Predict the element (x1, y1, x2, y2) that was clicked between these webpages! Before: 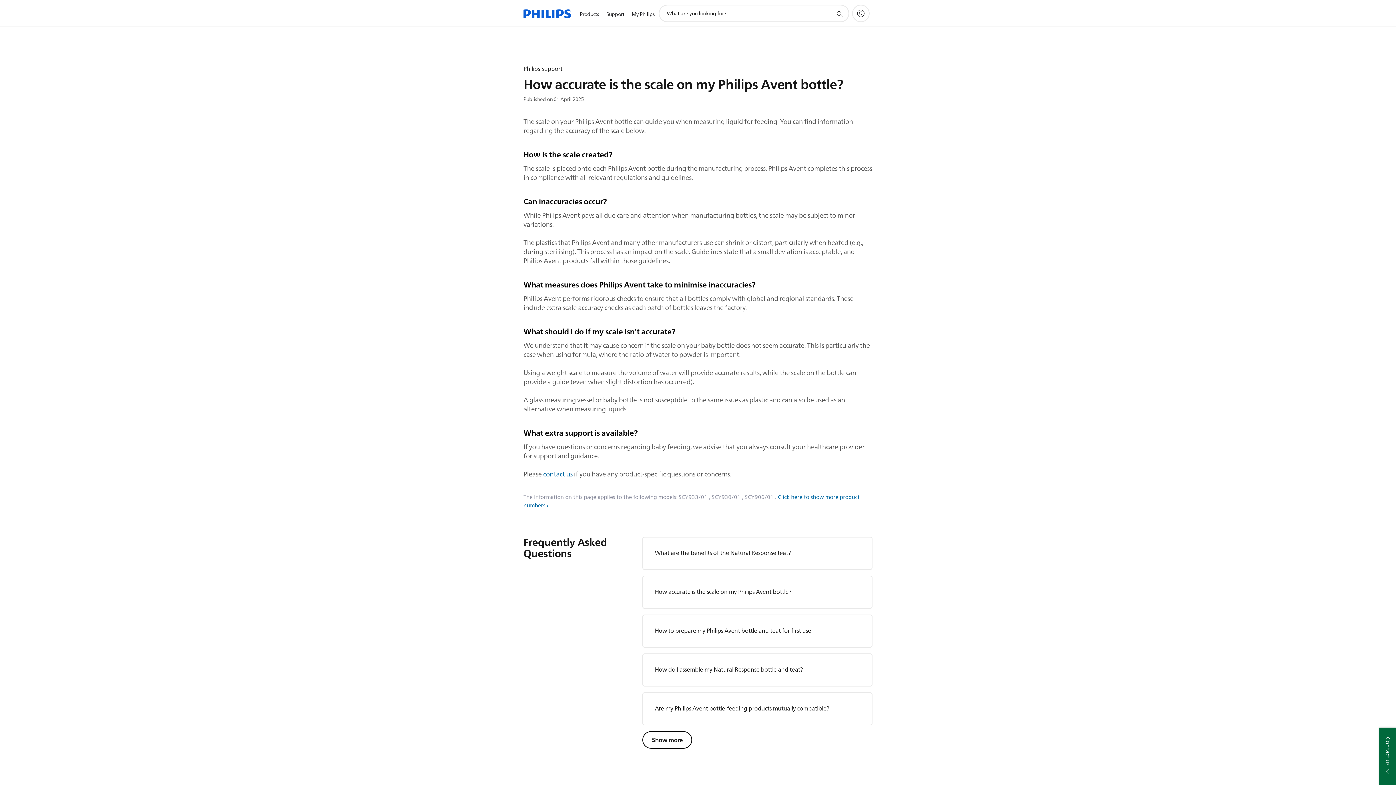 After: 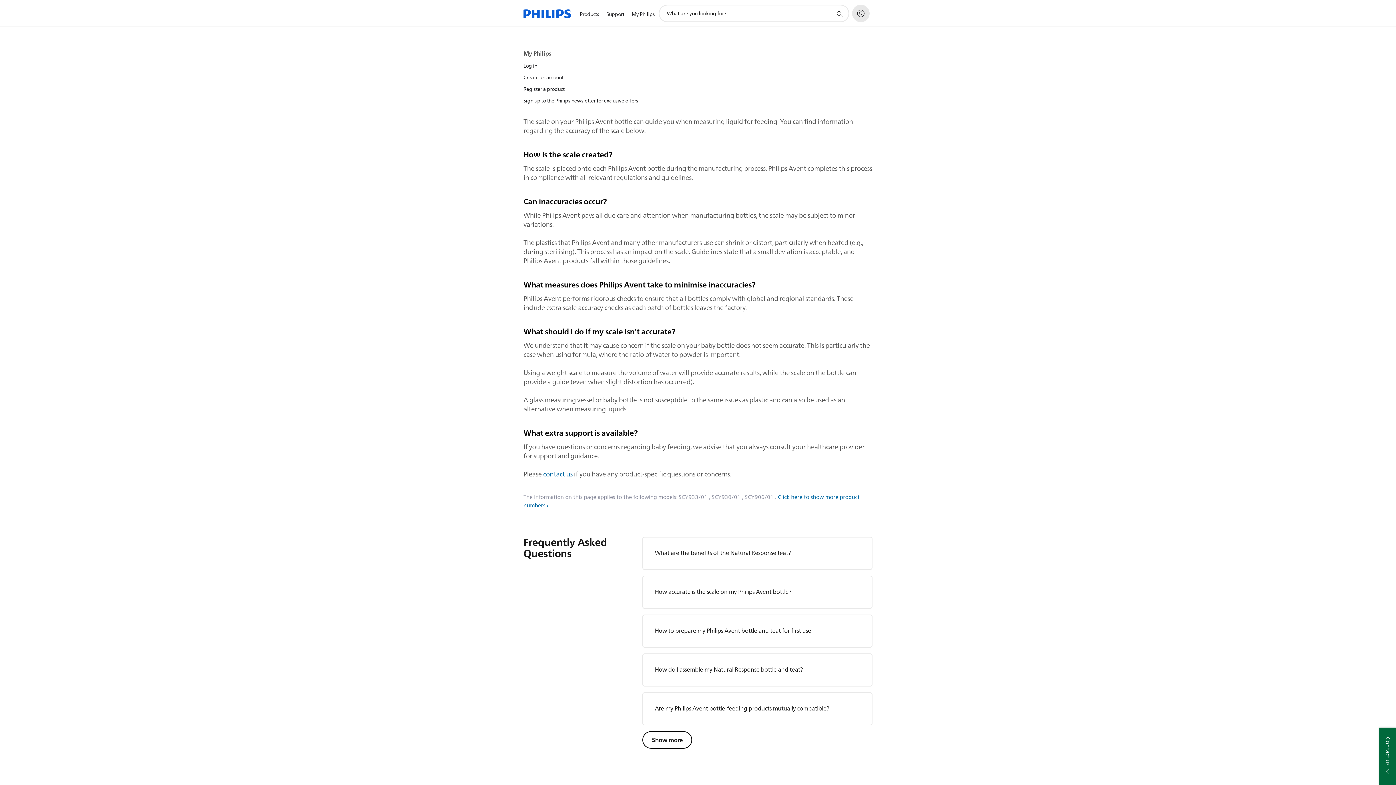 Action: label: My Philips bbox: (852, 4, 869, 22)